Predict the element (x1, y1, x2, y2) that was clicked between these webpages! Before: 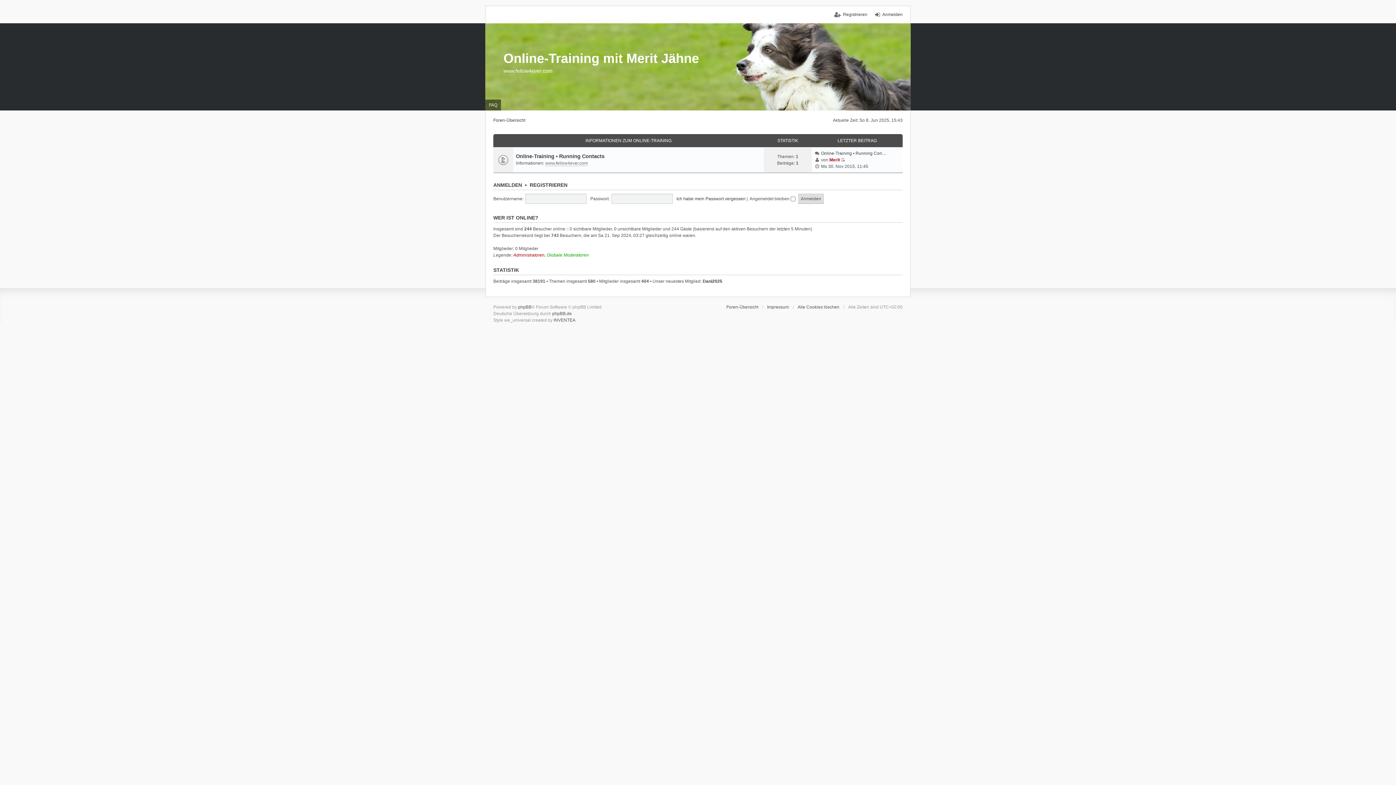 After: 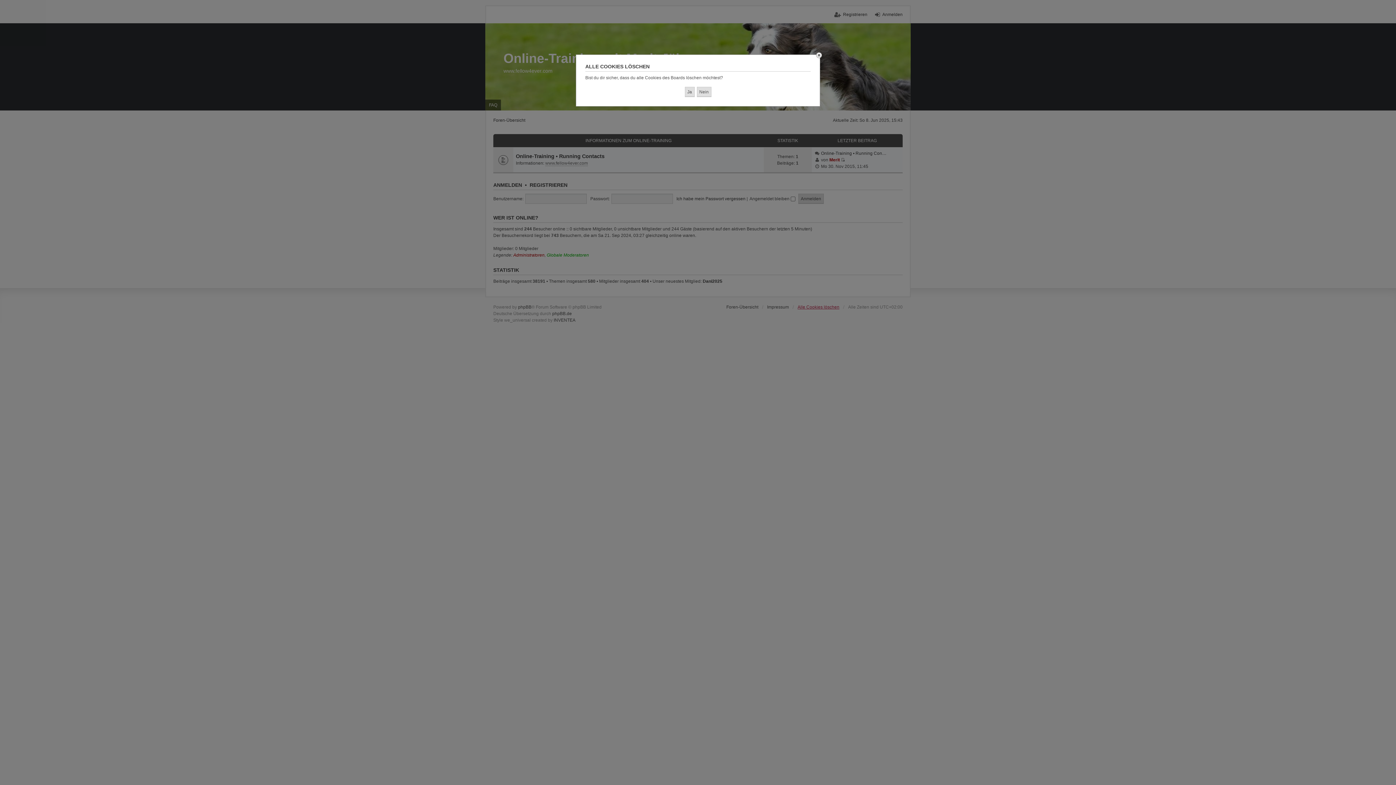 Action: bbox: (797, 304, 839, 310) label: Alle Cookies löschen